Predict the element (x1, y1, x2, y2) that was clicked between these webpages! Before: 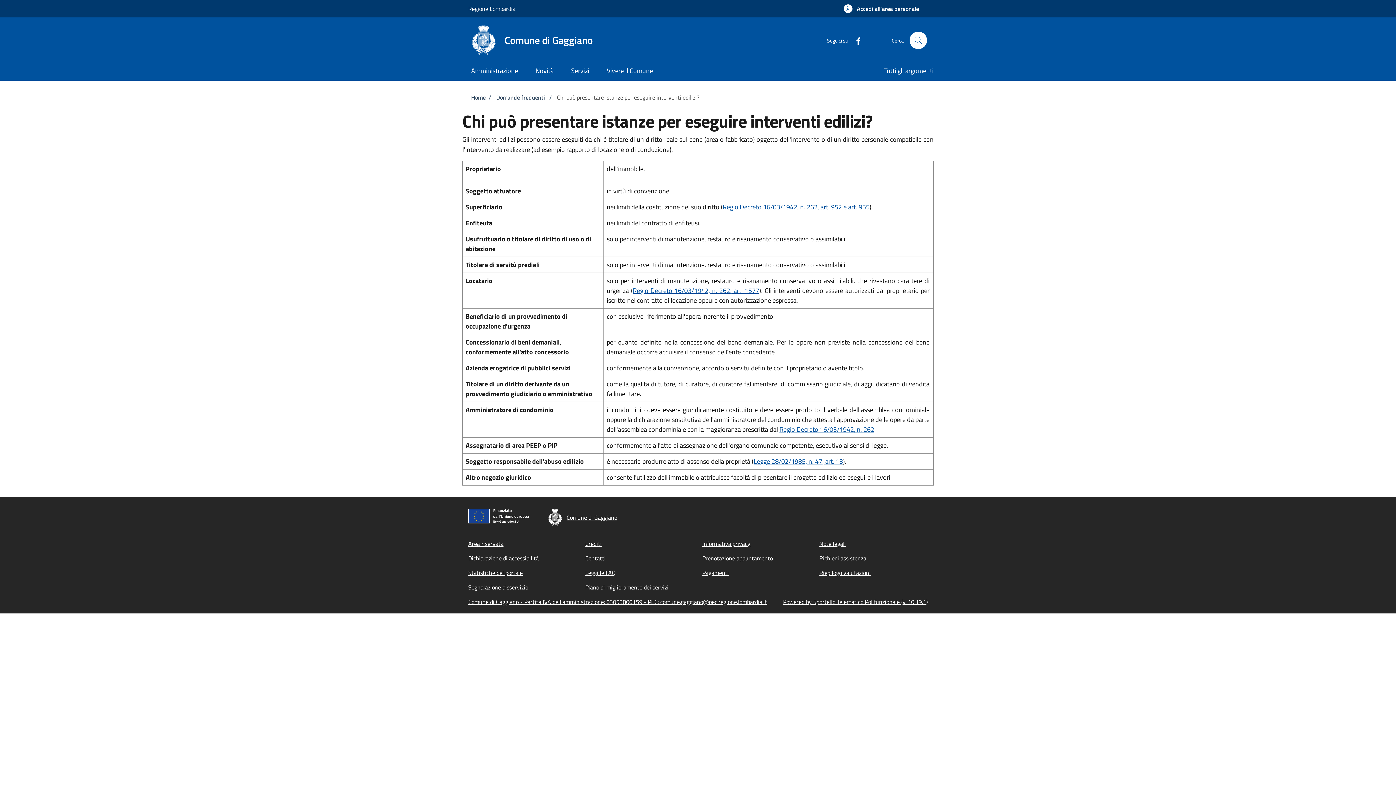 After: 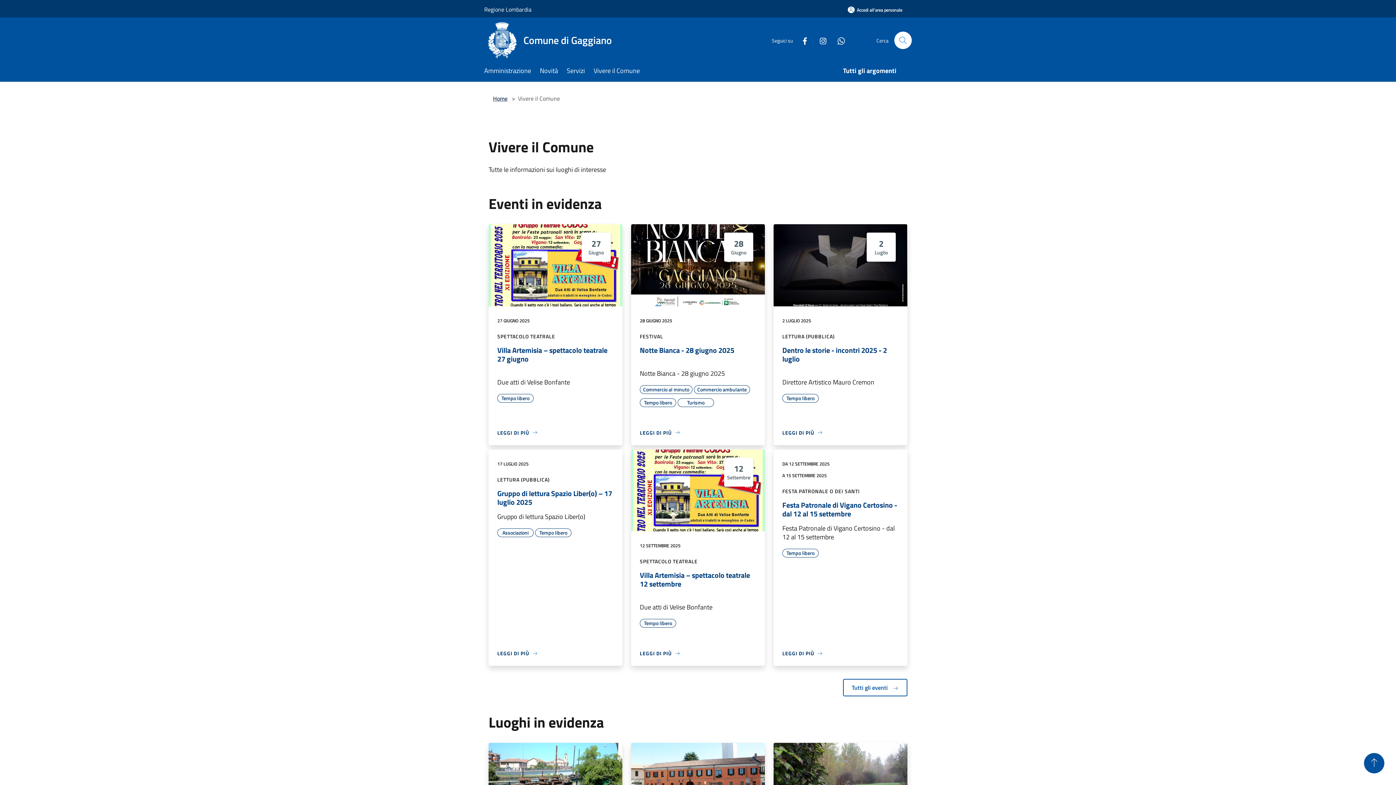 Action: label: Vivere il Comune bbox: (598, 61, 653, 80)